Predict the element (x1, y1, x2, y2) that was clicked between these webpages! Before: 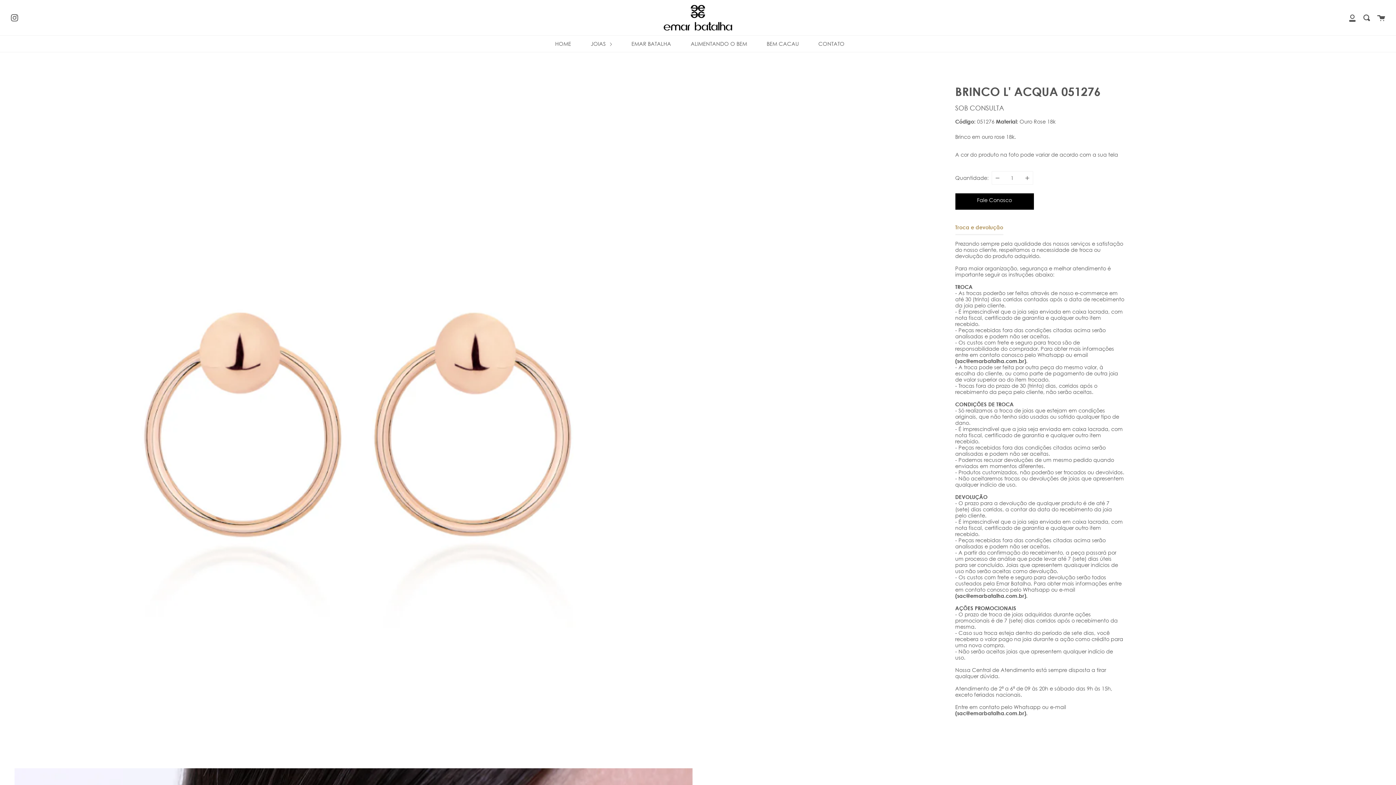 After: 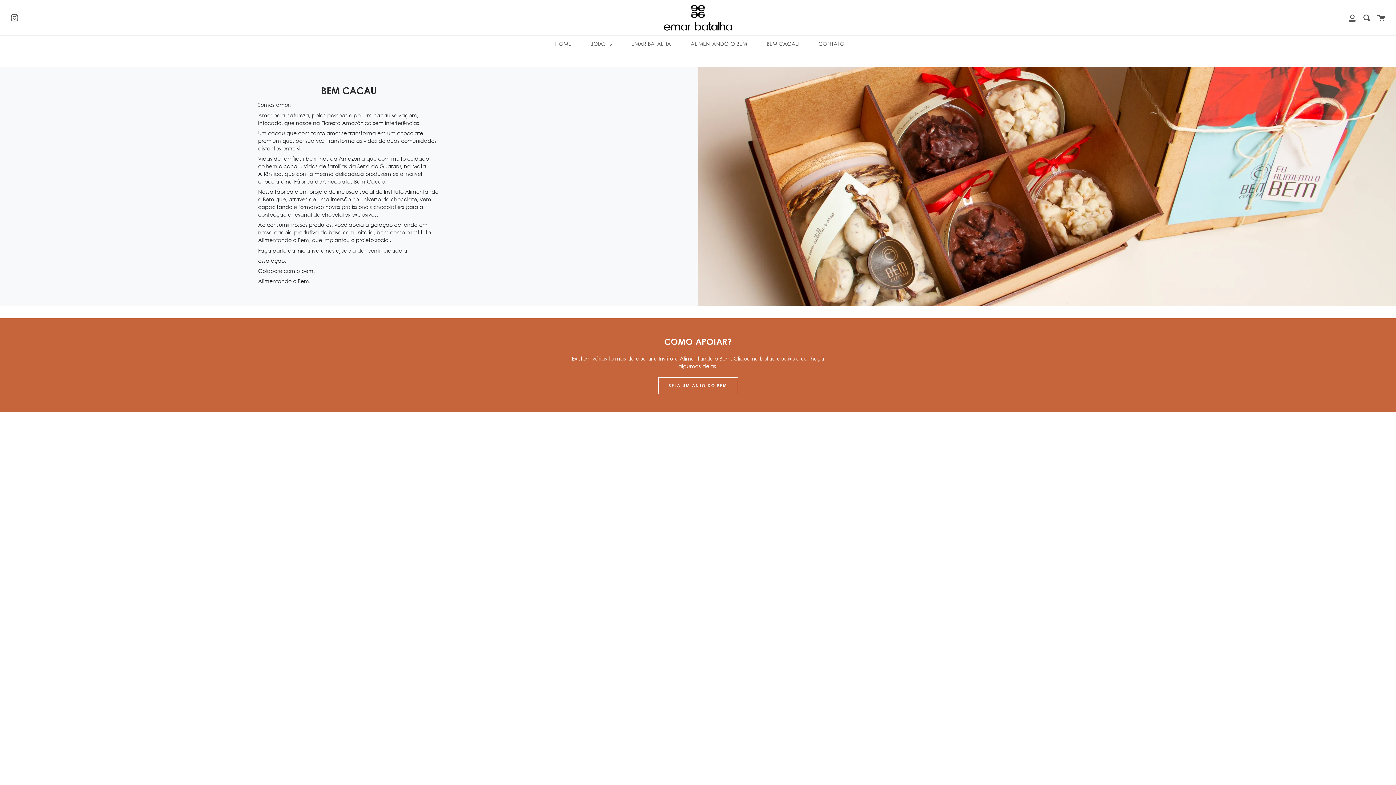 Action: bbox: (765, 35, 800, 52) label: BEM CACAU